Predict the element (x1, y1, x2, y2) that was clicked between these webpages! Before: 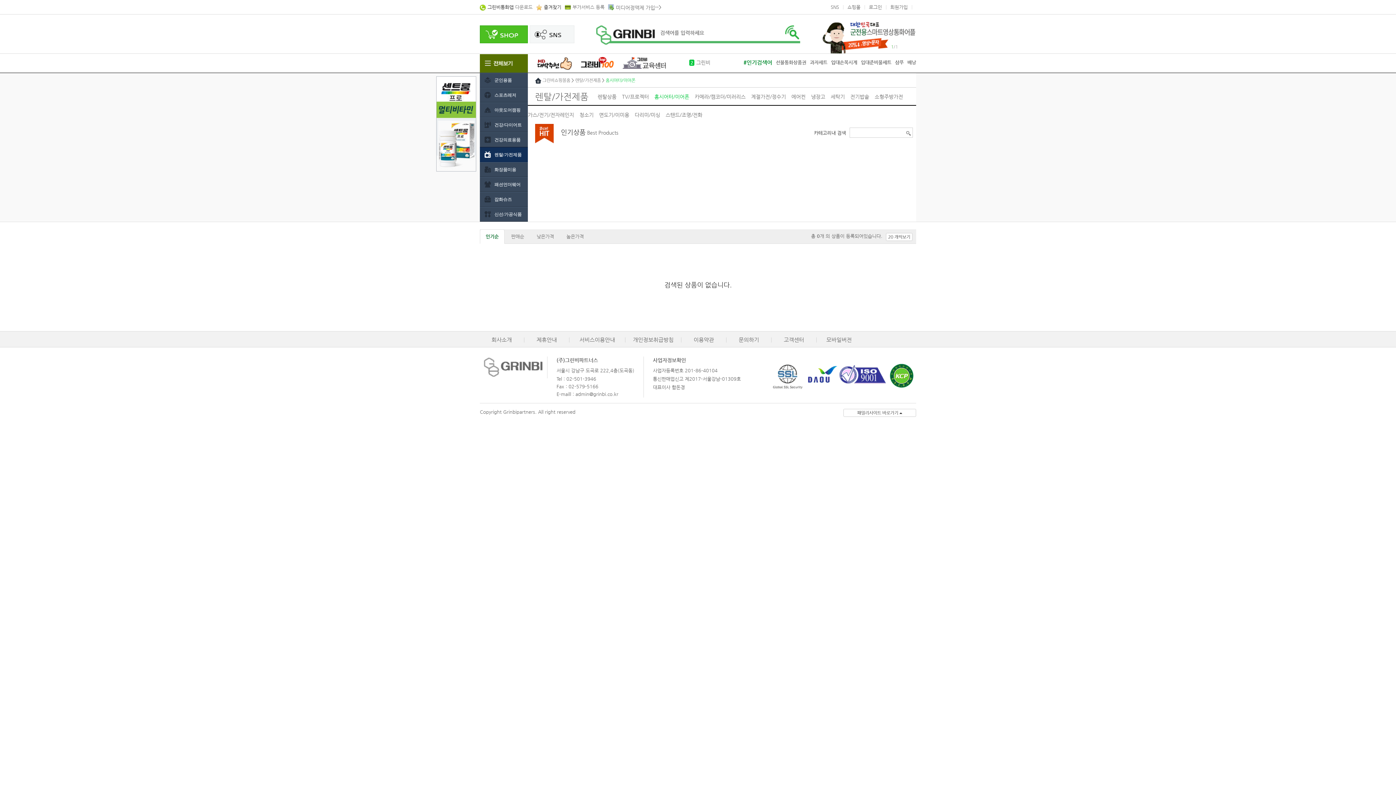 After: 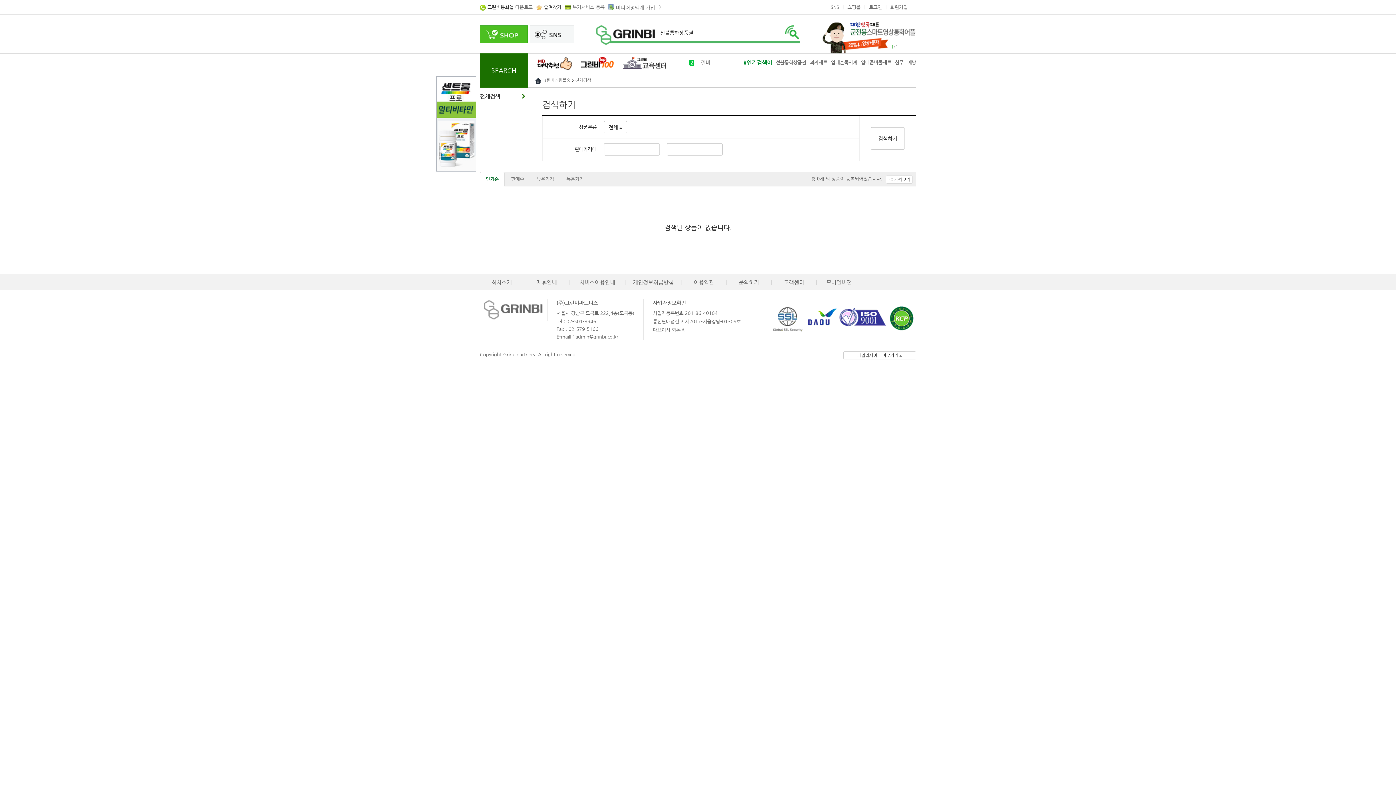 Action: bbox: (776, 59, 806, 65) label: 선불통화상품권